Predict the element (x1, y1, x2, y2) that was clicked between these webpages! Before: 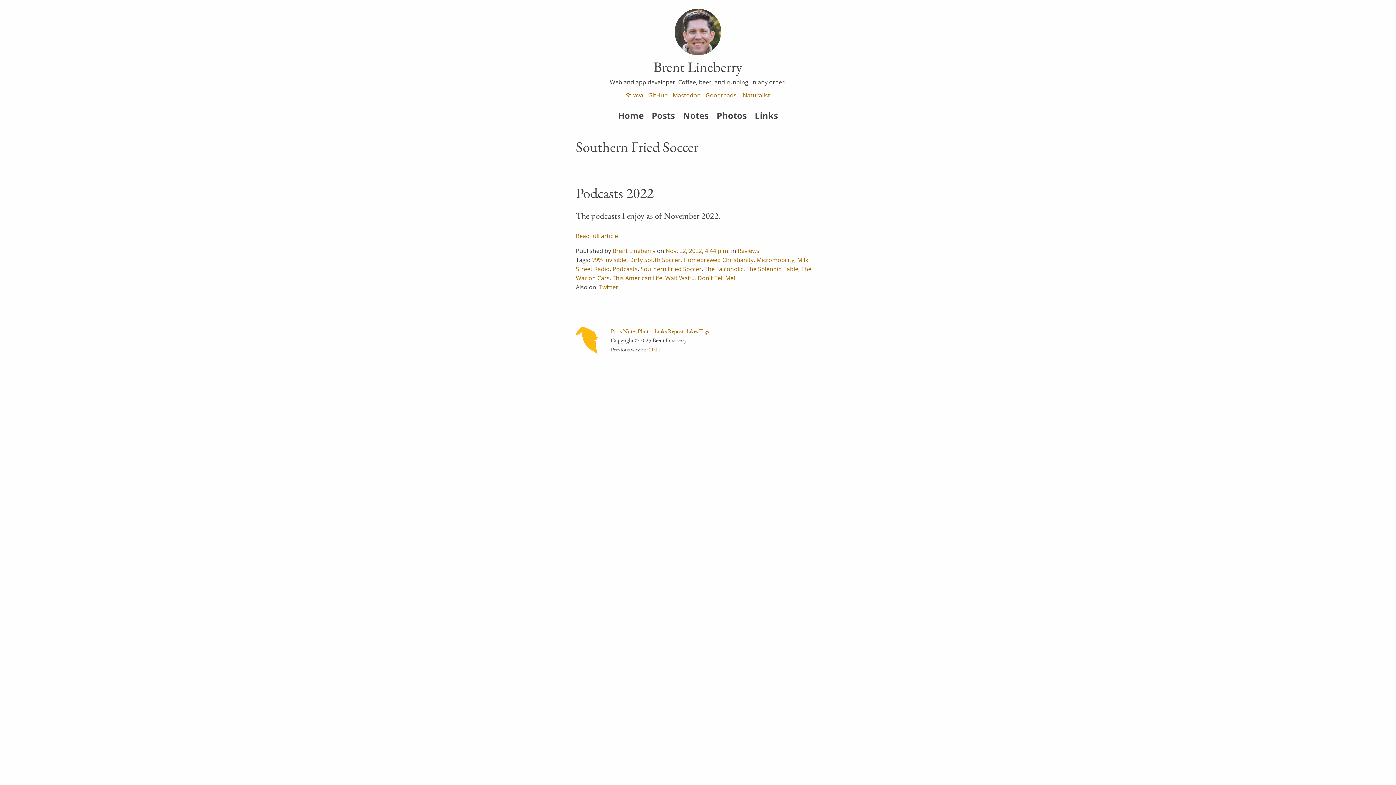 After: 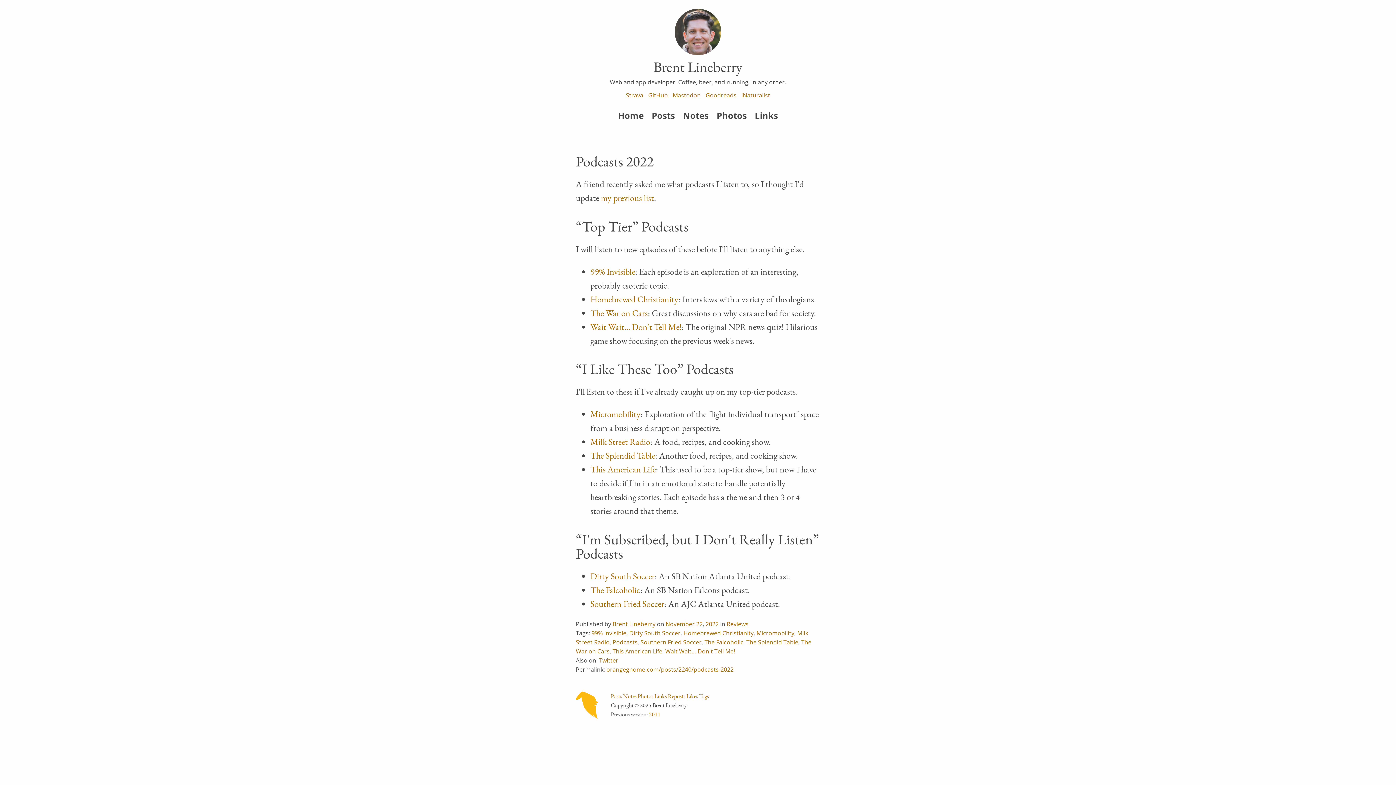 Action: bbox: (576, 231, 820, 240) label: Read full article